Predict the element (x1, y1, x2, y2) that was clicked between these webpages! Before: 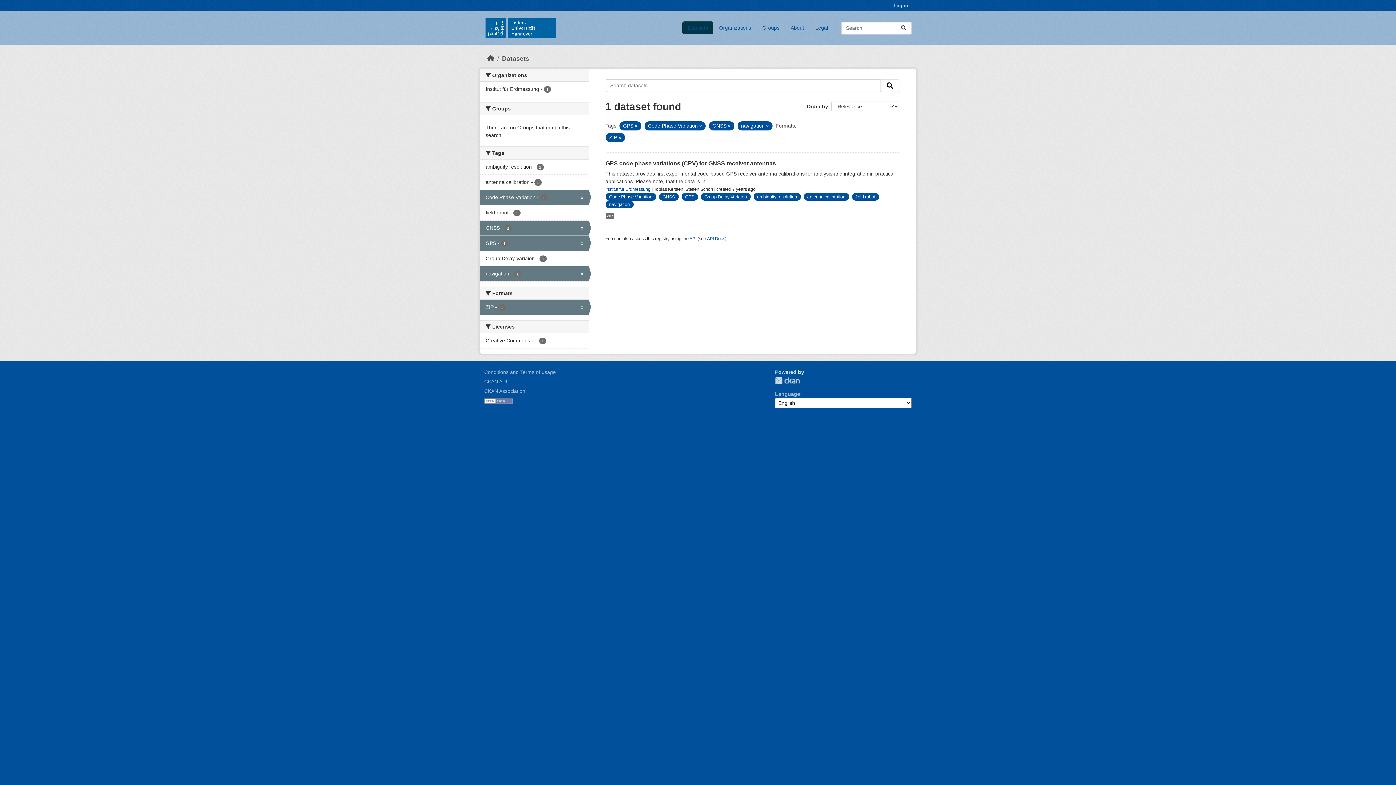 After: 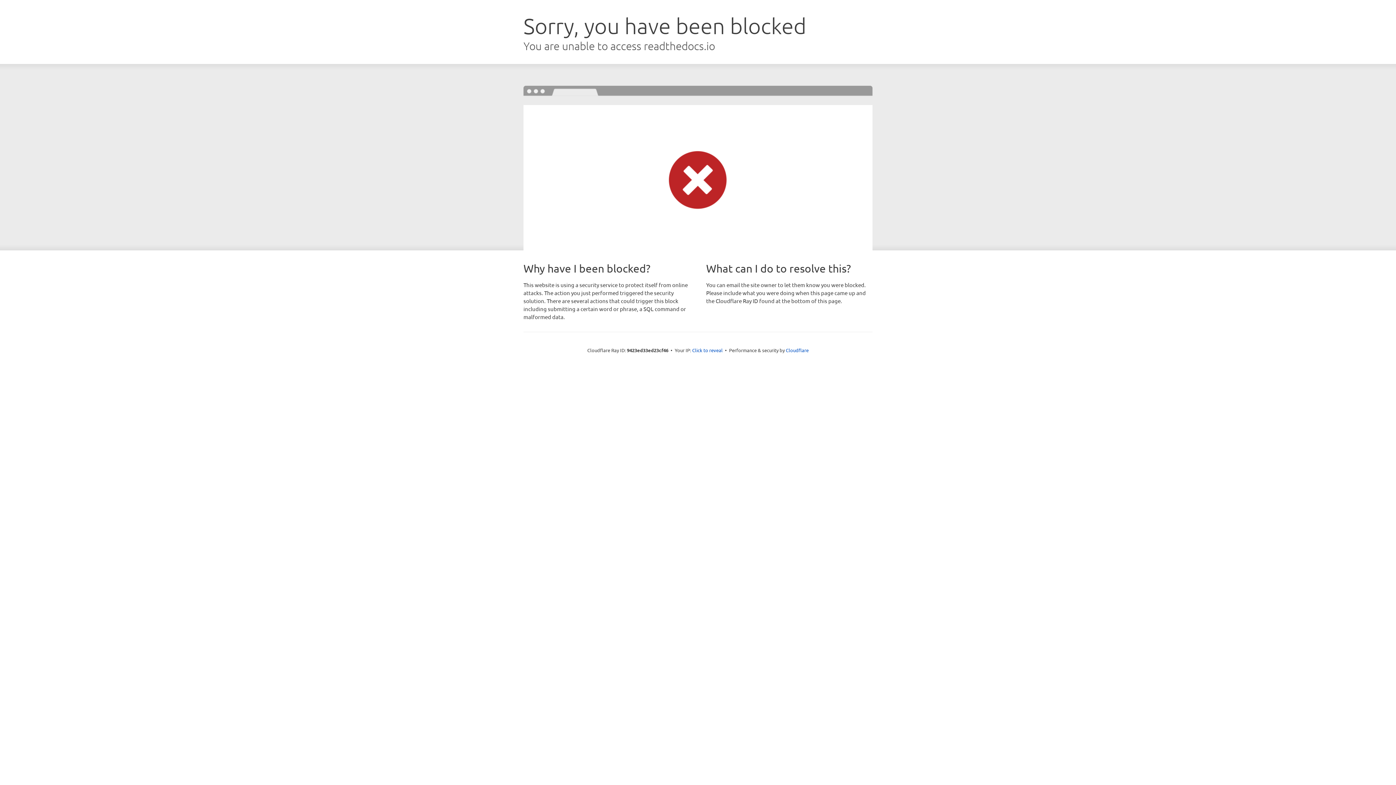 Action: bbox: (707, 236, 725, 241) label: API Docs